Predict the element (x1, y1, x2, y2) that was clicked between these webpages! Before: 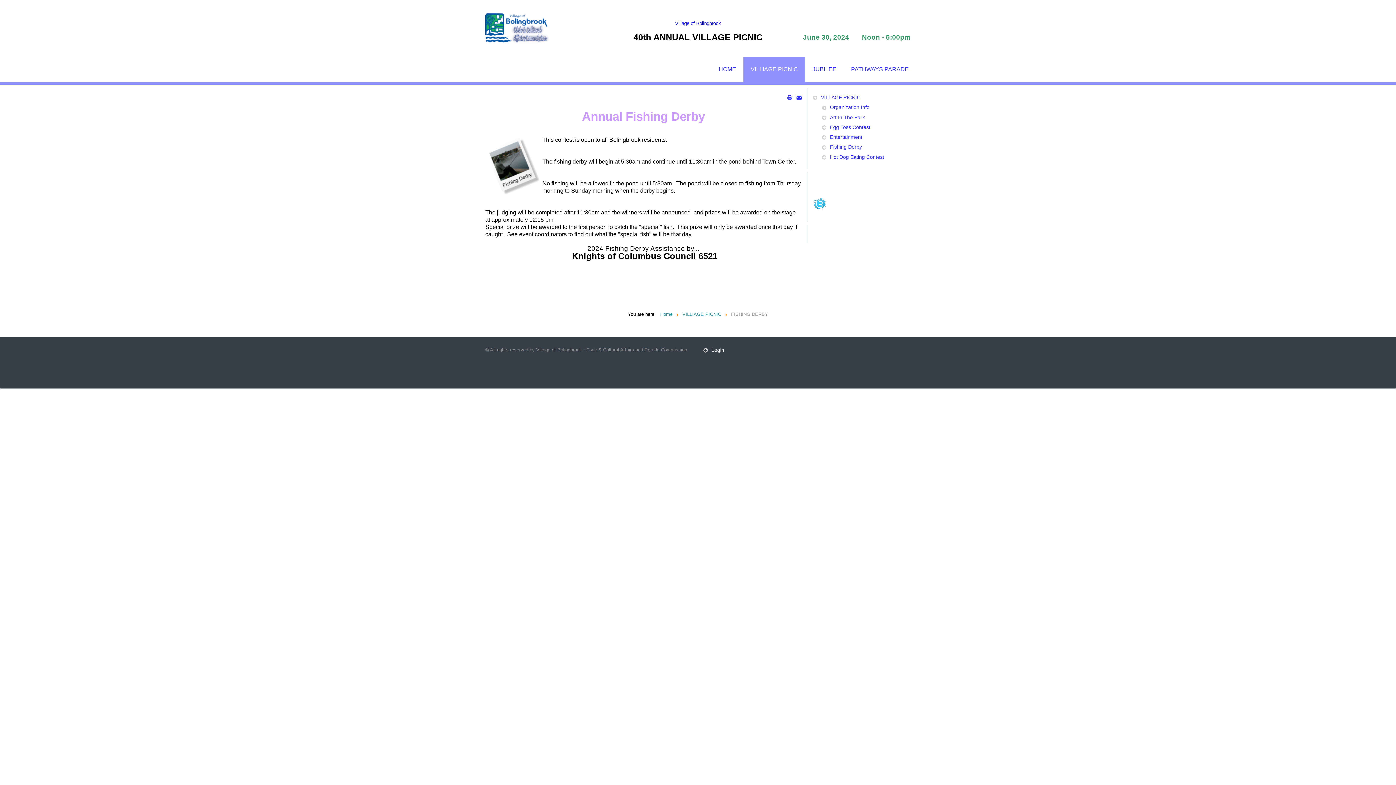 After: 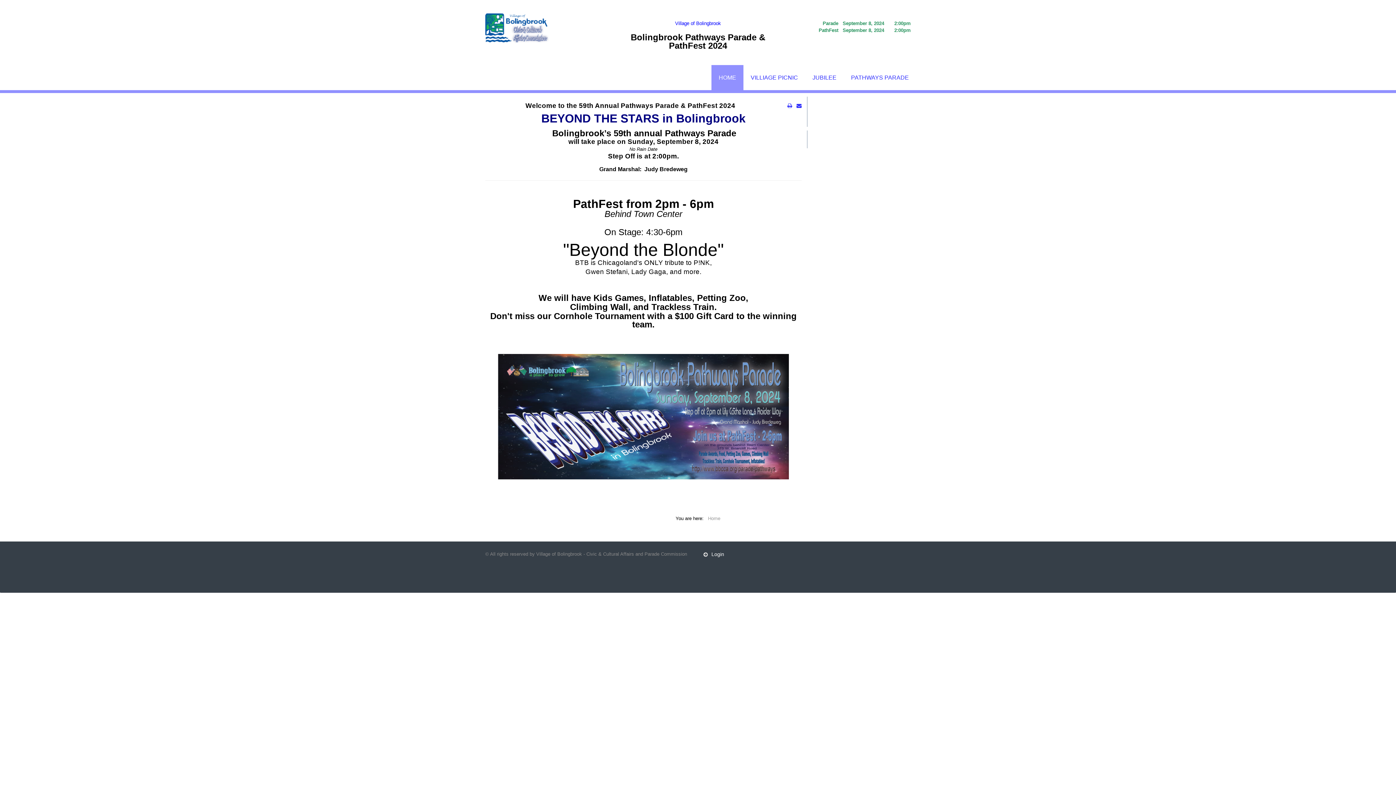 Action: bbox: (711, 64, 743, 74) label: HOME